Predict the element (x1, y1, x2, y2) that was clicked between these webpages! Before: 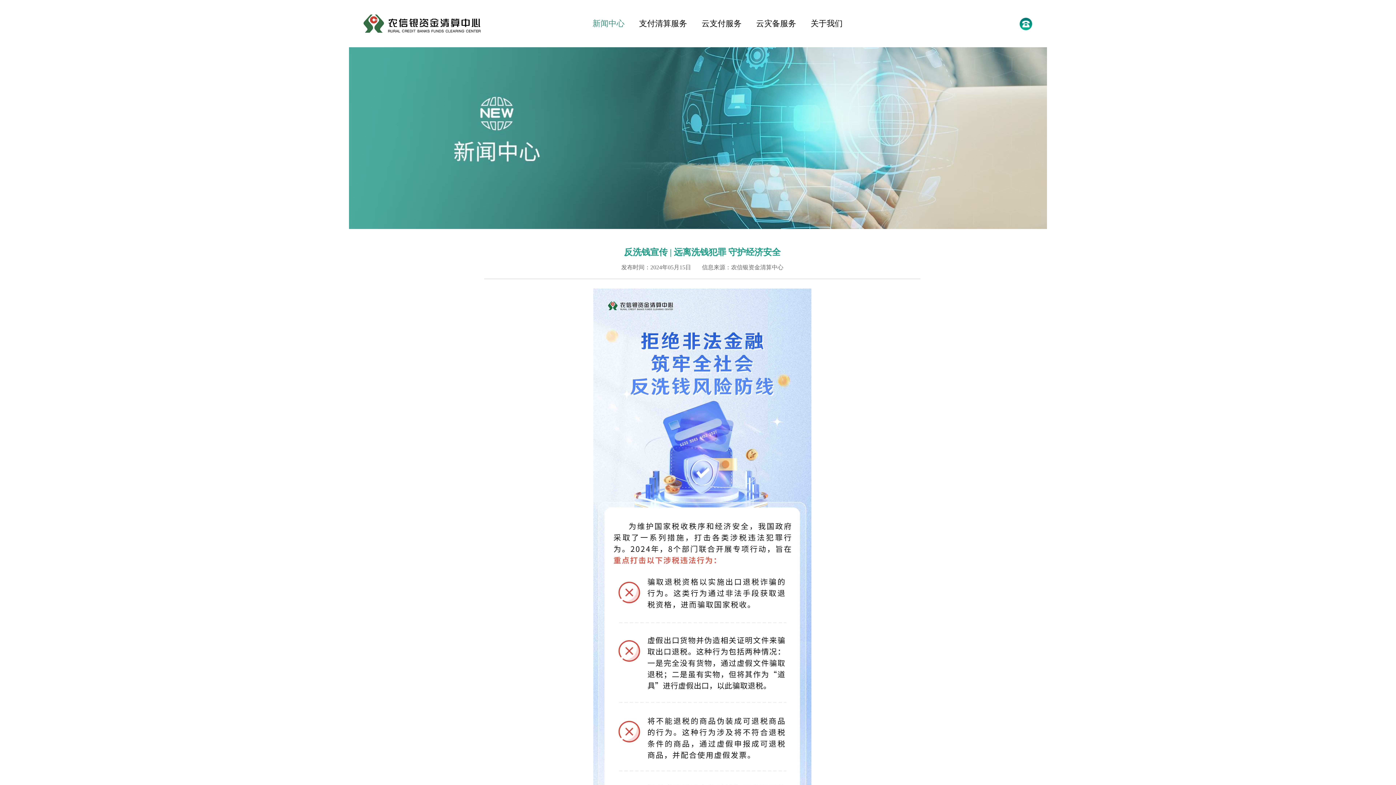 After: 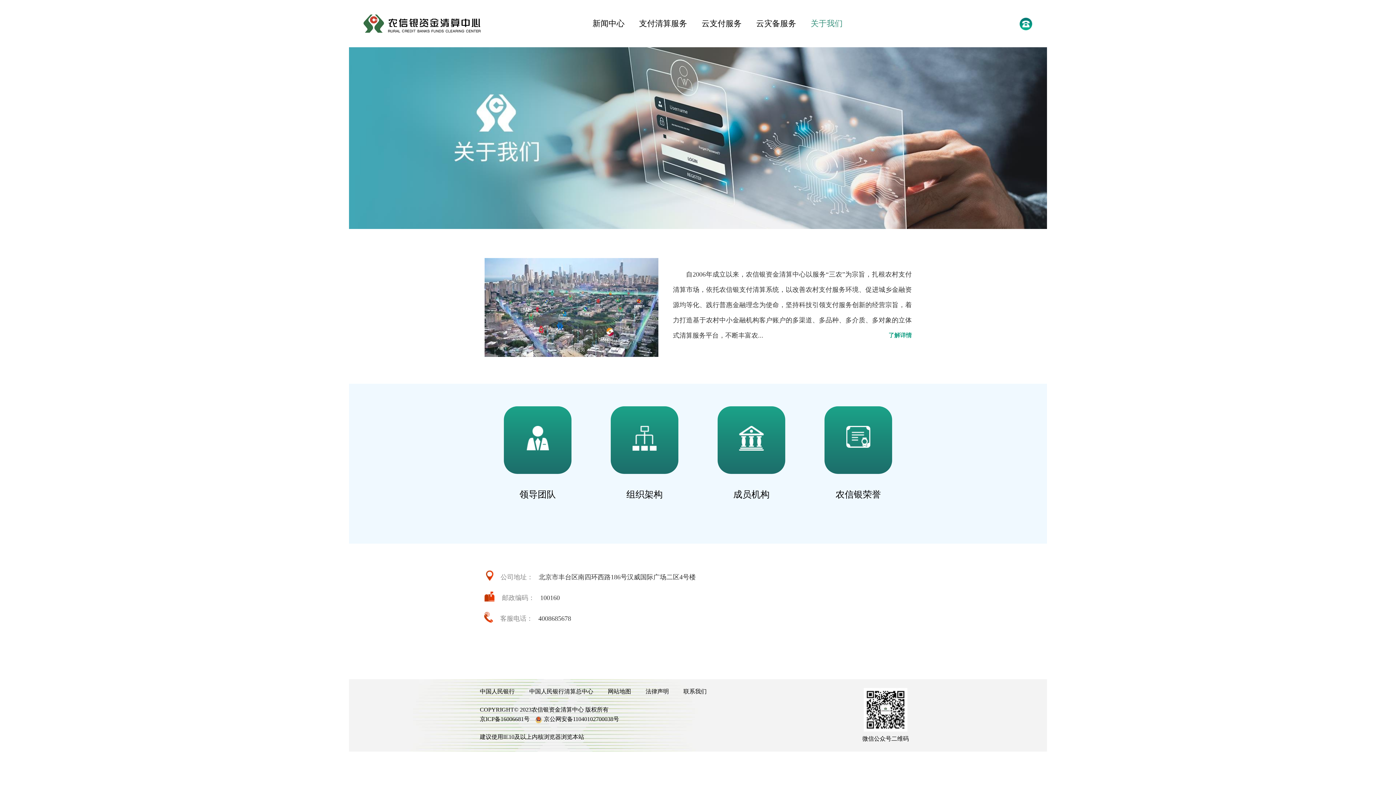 Action: label: 关于我们 bbox: (810, 18, 842, 28)